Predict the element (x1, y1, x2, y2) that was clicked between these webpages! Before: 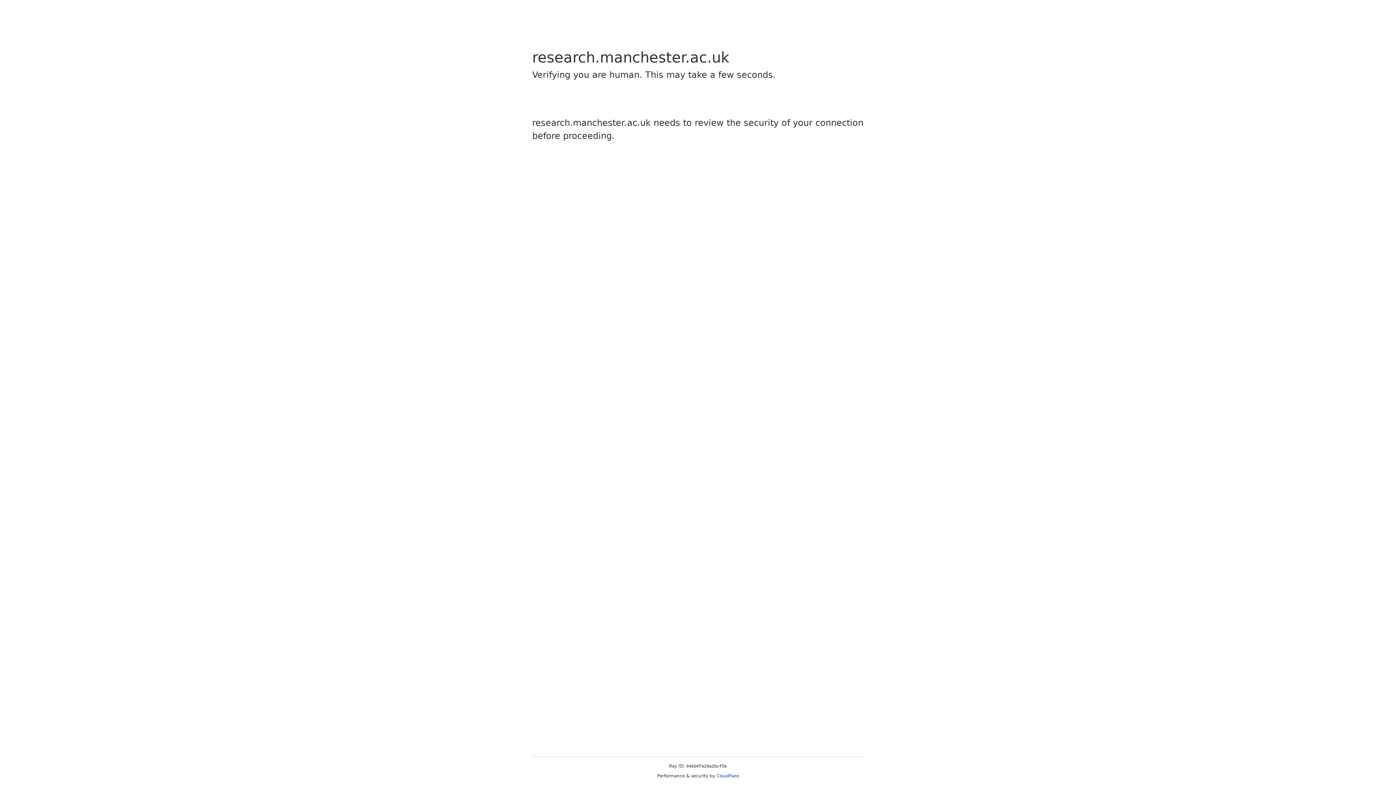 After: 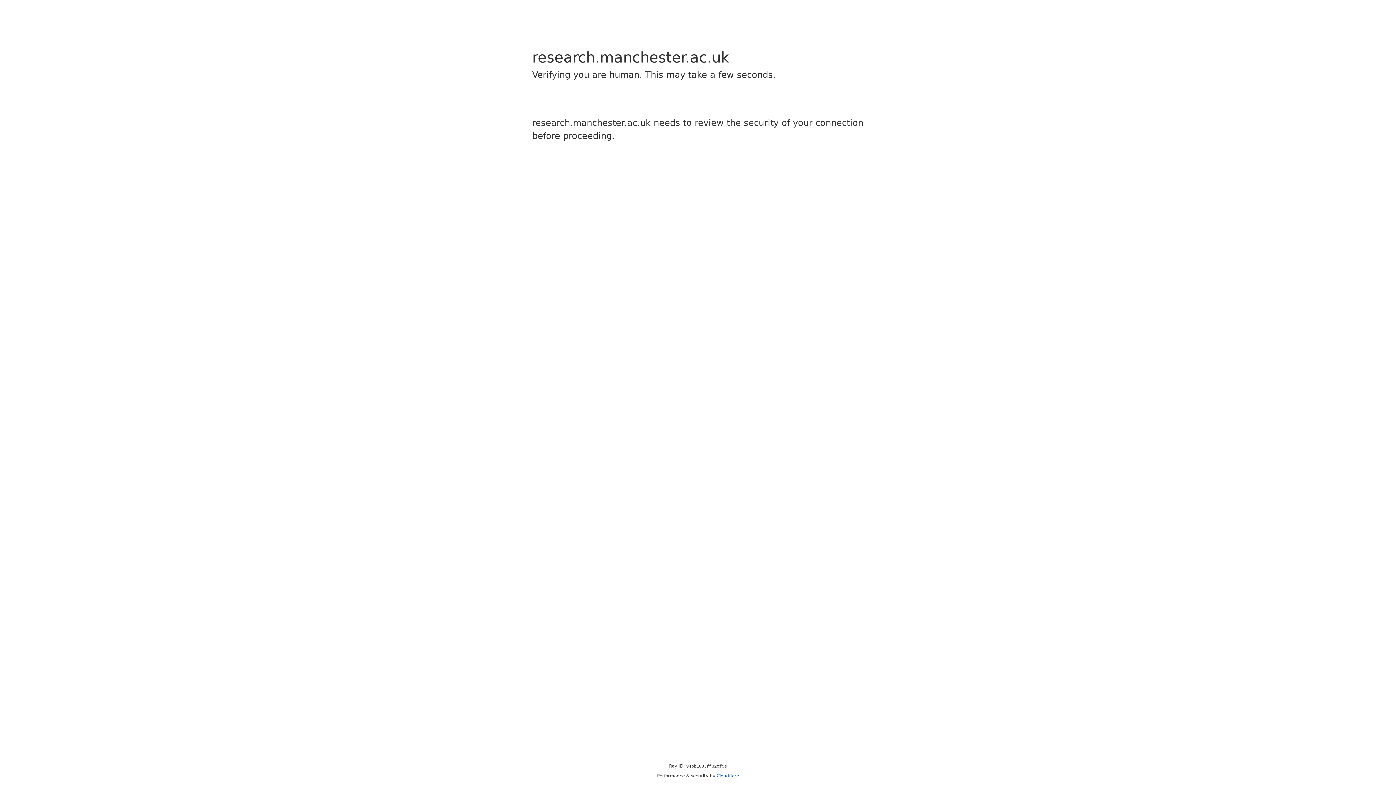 Action: label: Cloudflare bbox: (716, 773, 739, 778)